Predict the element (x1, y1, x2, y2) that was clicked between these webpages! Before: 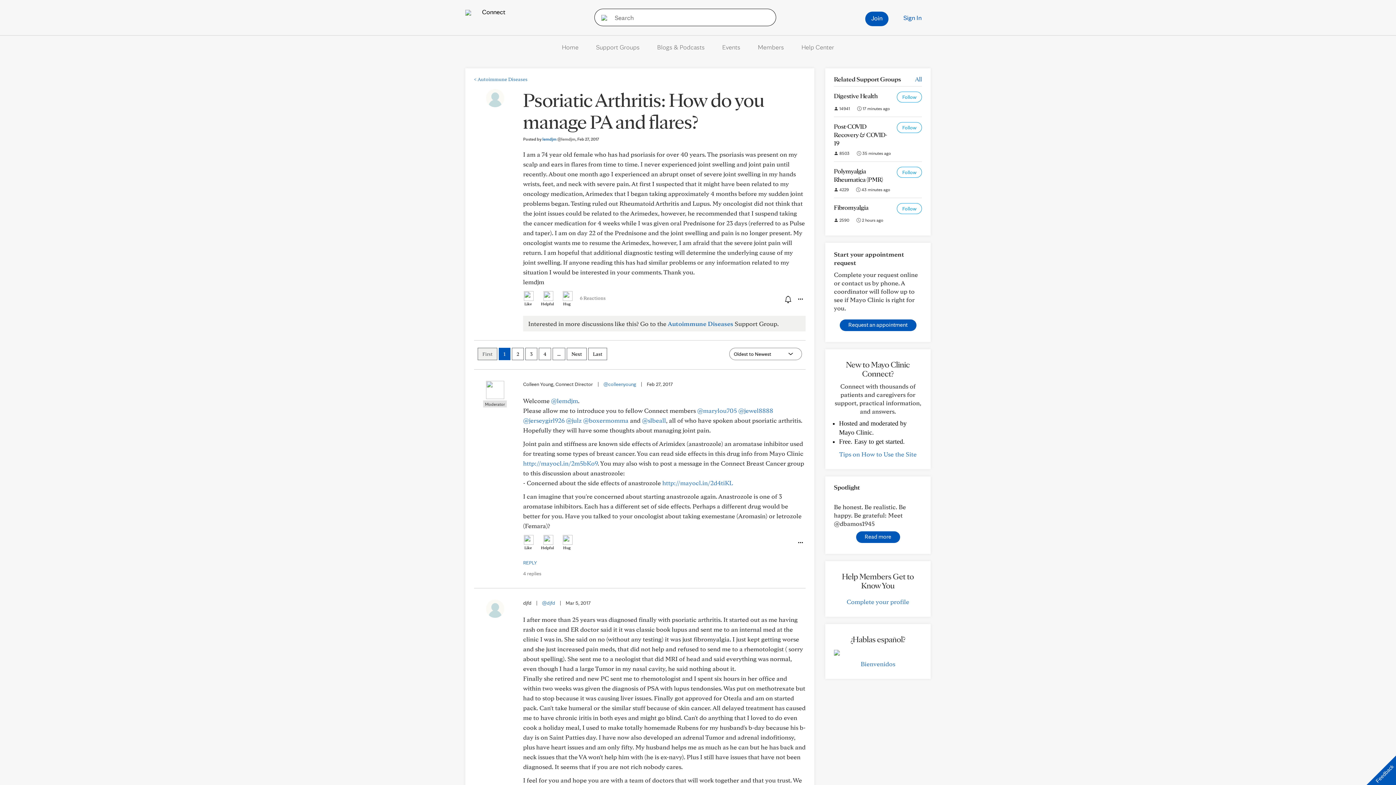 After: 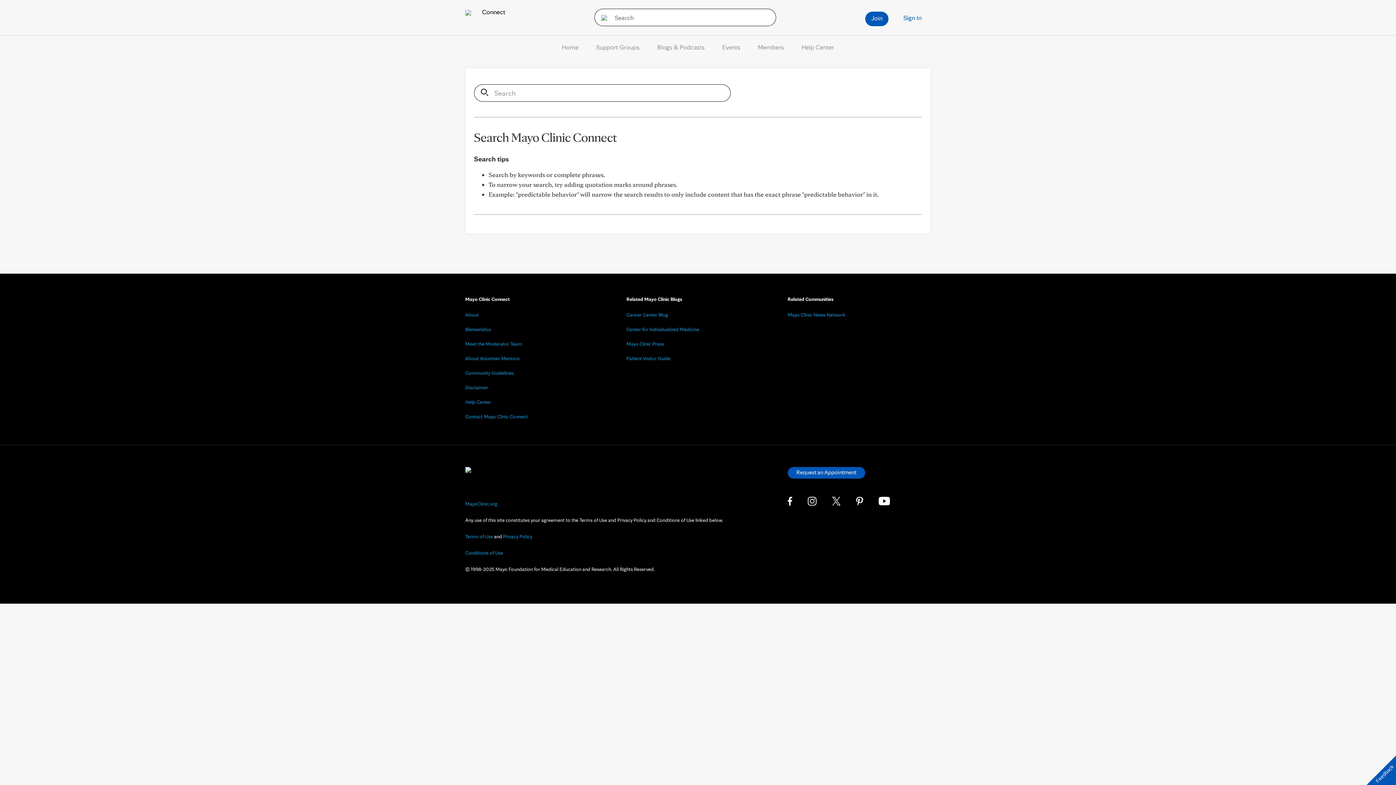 Action: bbox: (594, 8, 609, 26)